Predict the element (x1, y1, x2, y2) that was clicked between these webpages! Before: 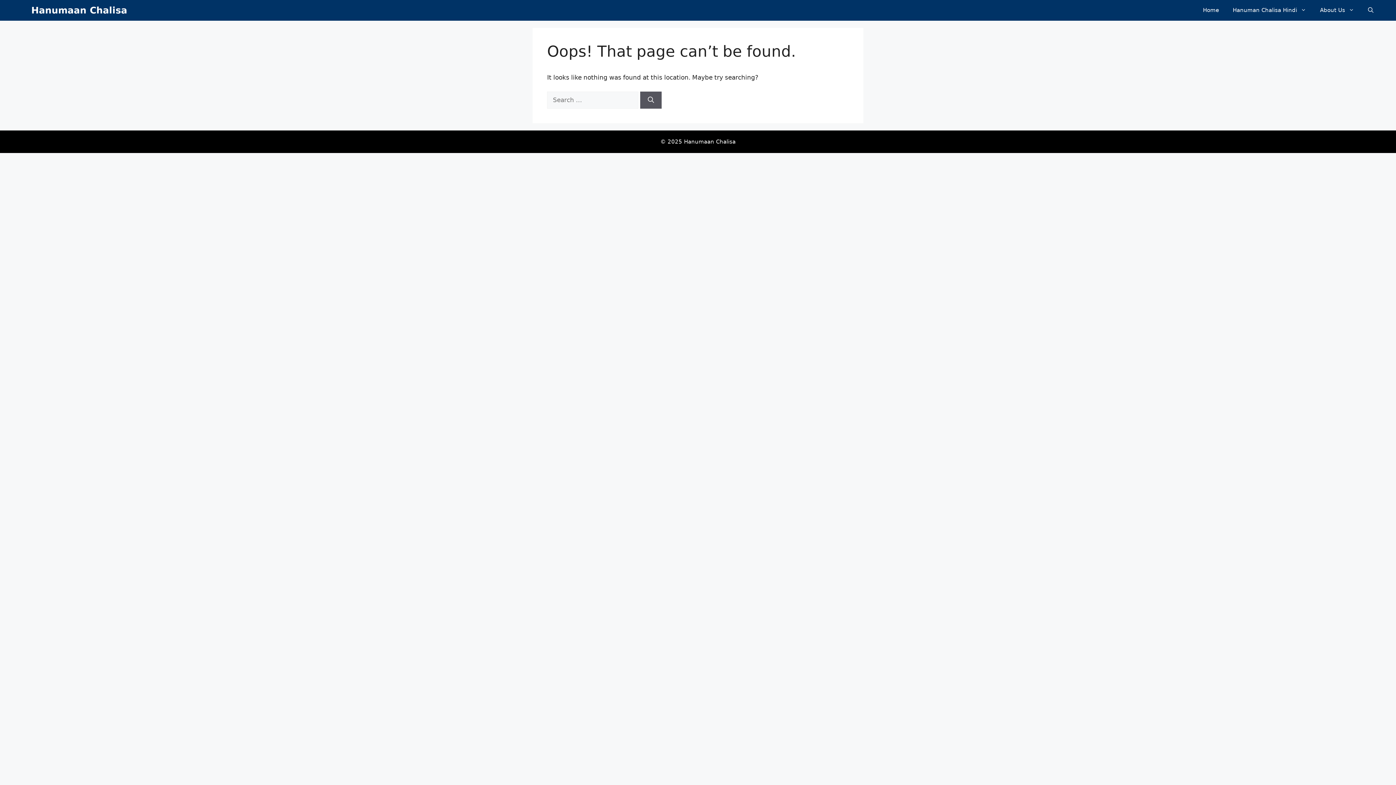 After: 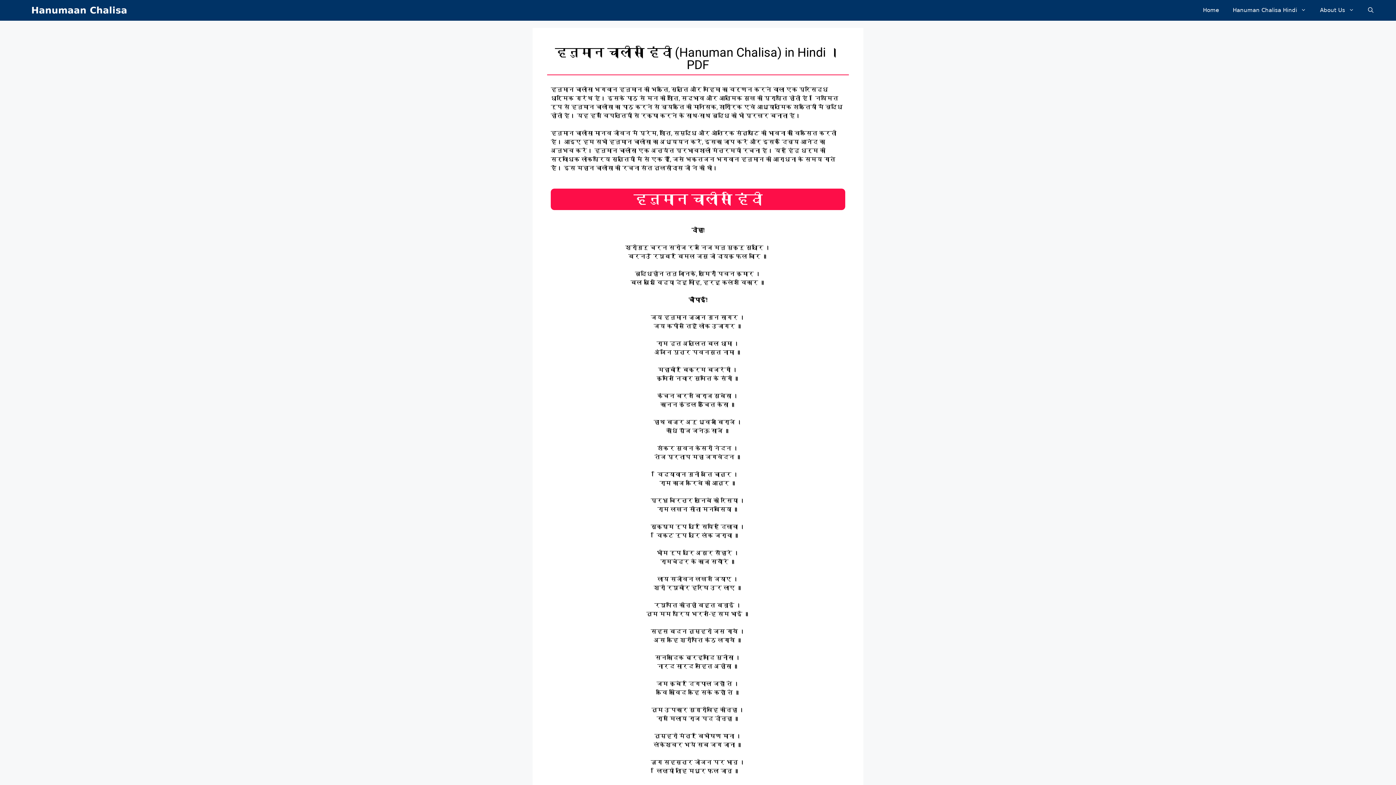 Action: label: Hanuman Chalisa Hindi bbox: (1226, 3, 1313, 17)